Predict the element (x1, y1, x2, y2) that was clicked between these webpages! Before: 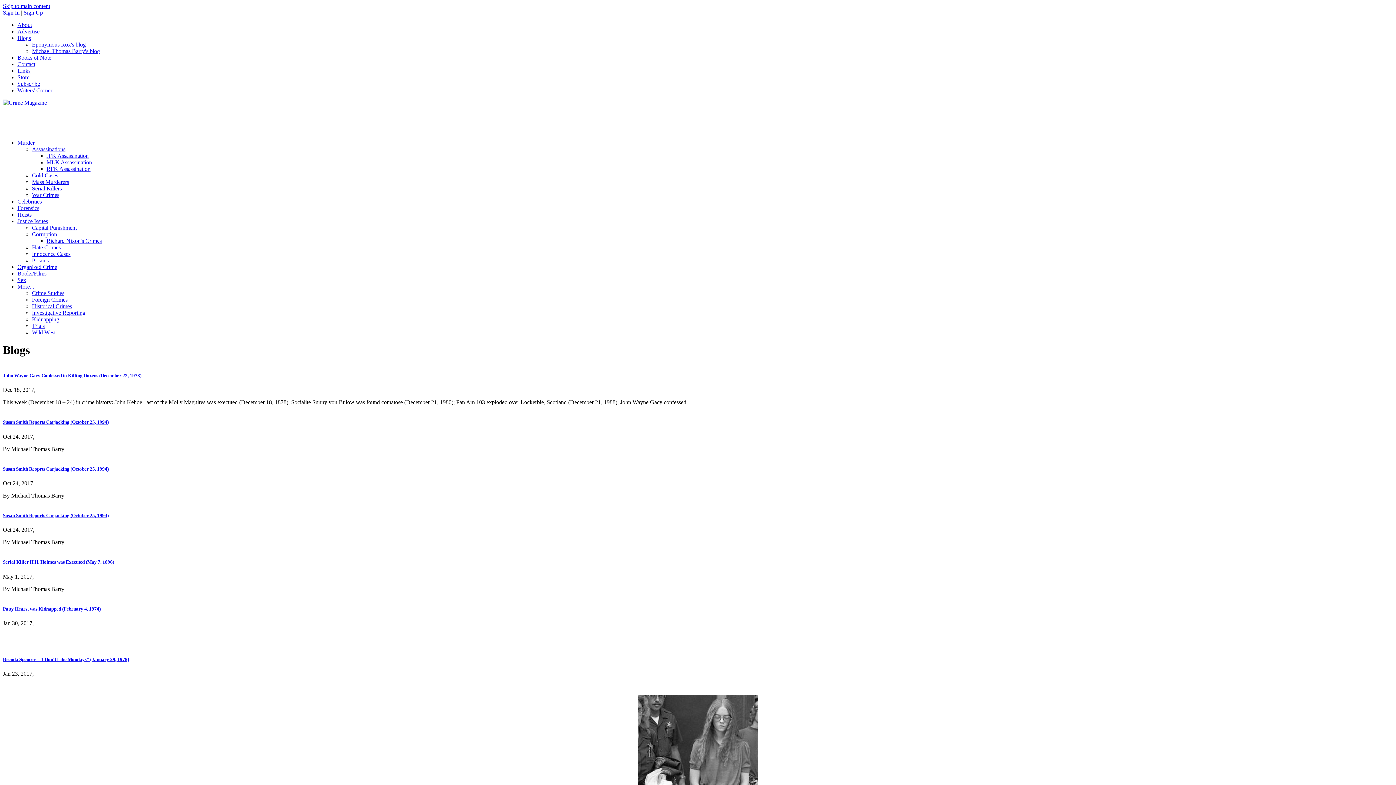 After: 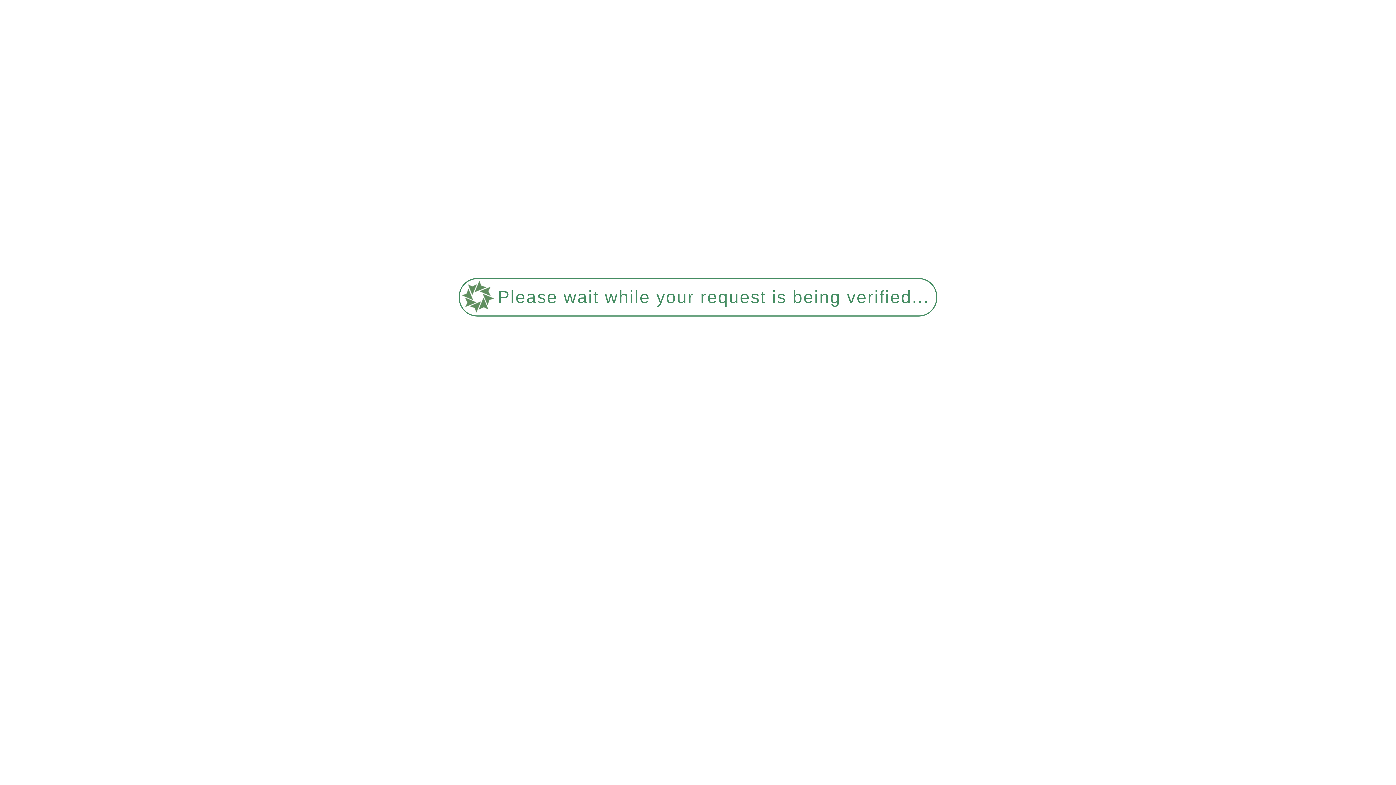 Action: label: Books of Note bbox: (17, 54, 51, 60)